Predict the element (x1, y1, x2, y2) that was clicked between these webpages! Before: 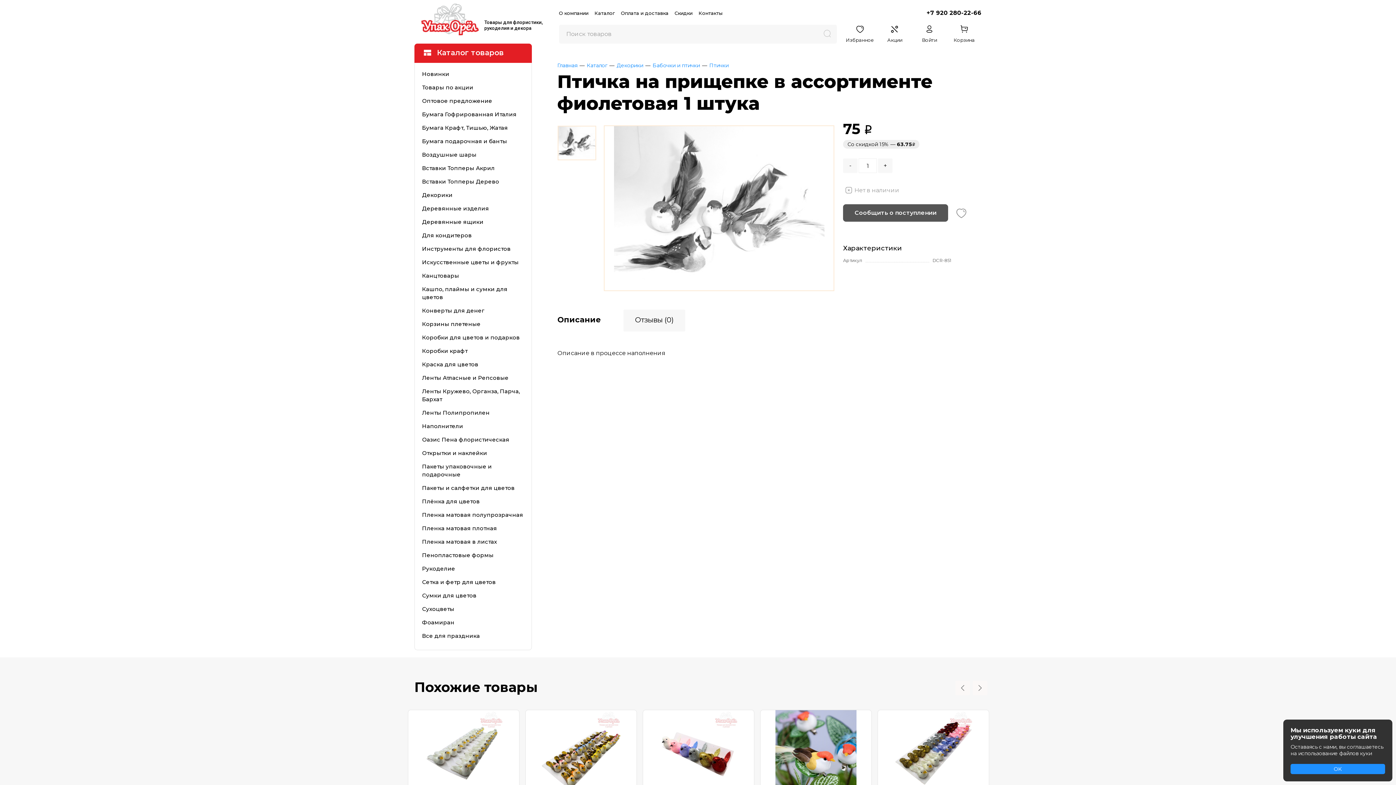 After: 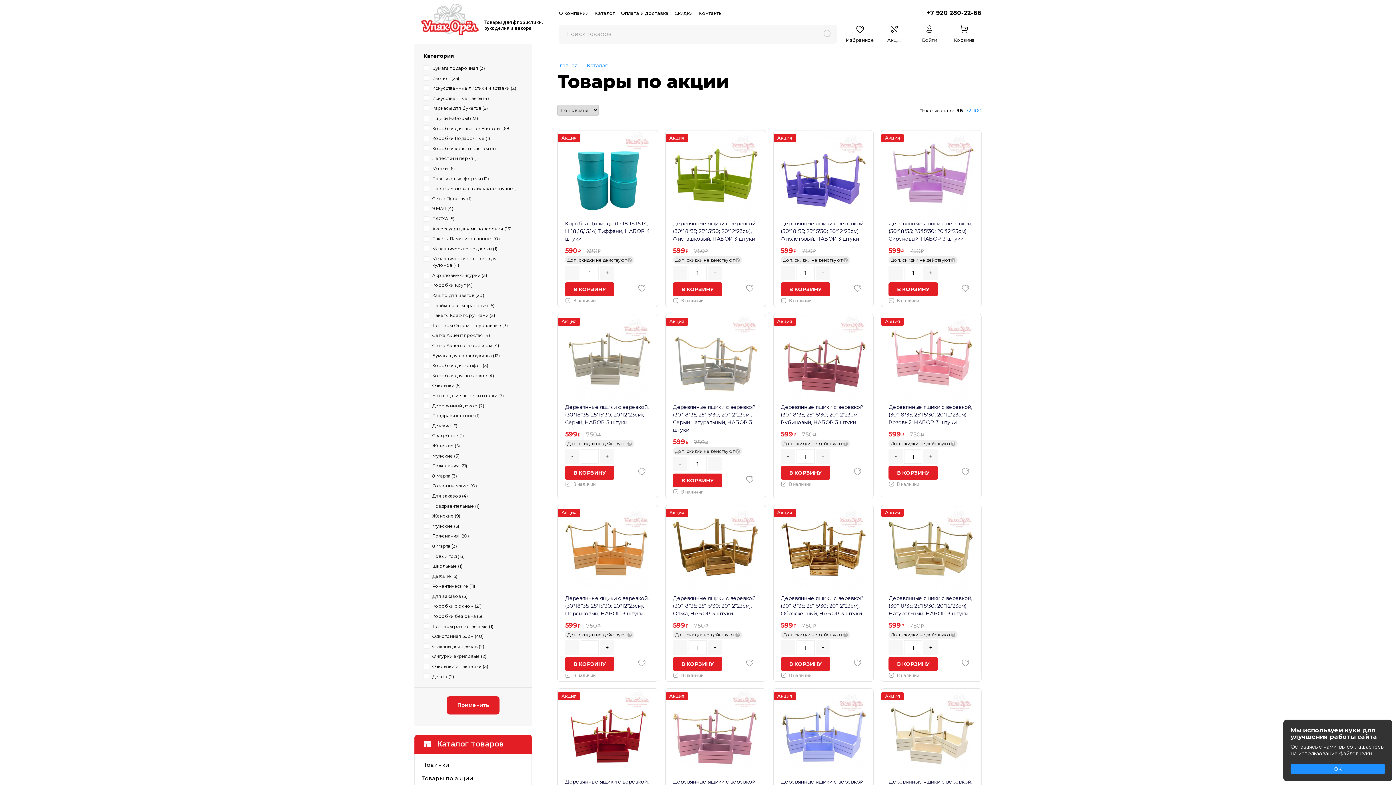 Action: label: Акции bbox: (887, 24, 902, 43)